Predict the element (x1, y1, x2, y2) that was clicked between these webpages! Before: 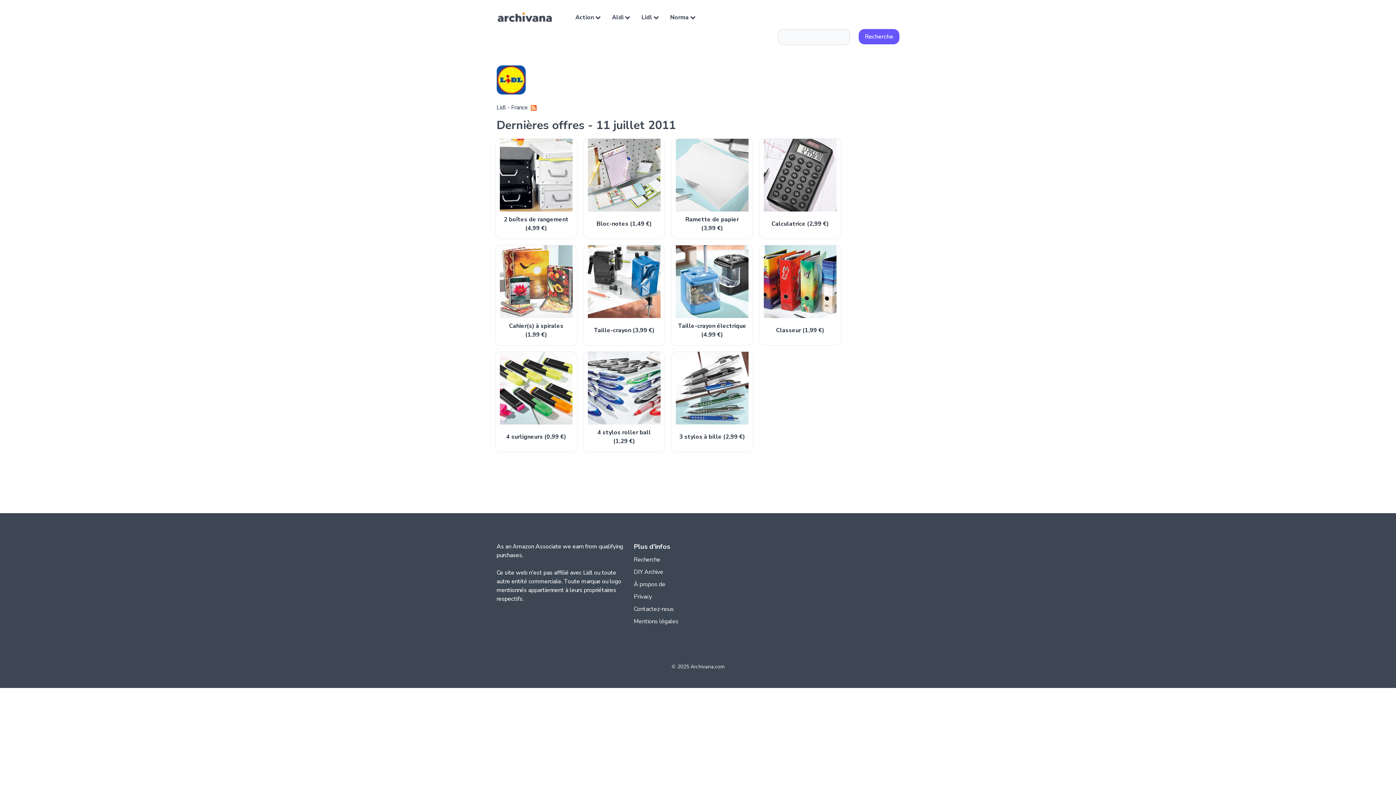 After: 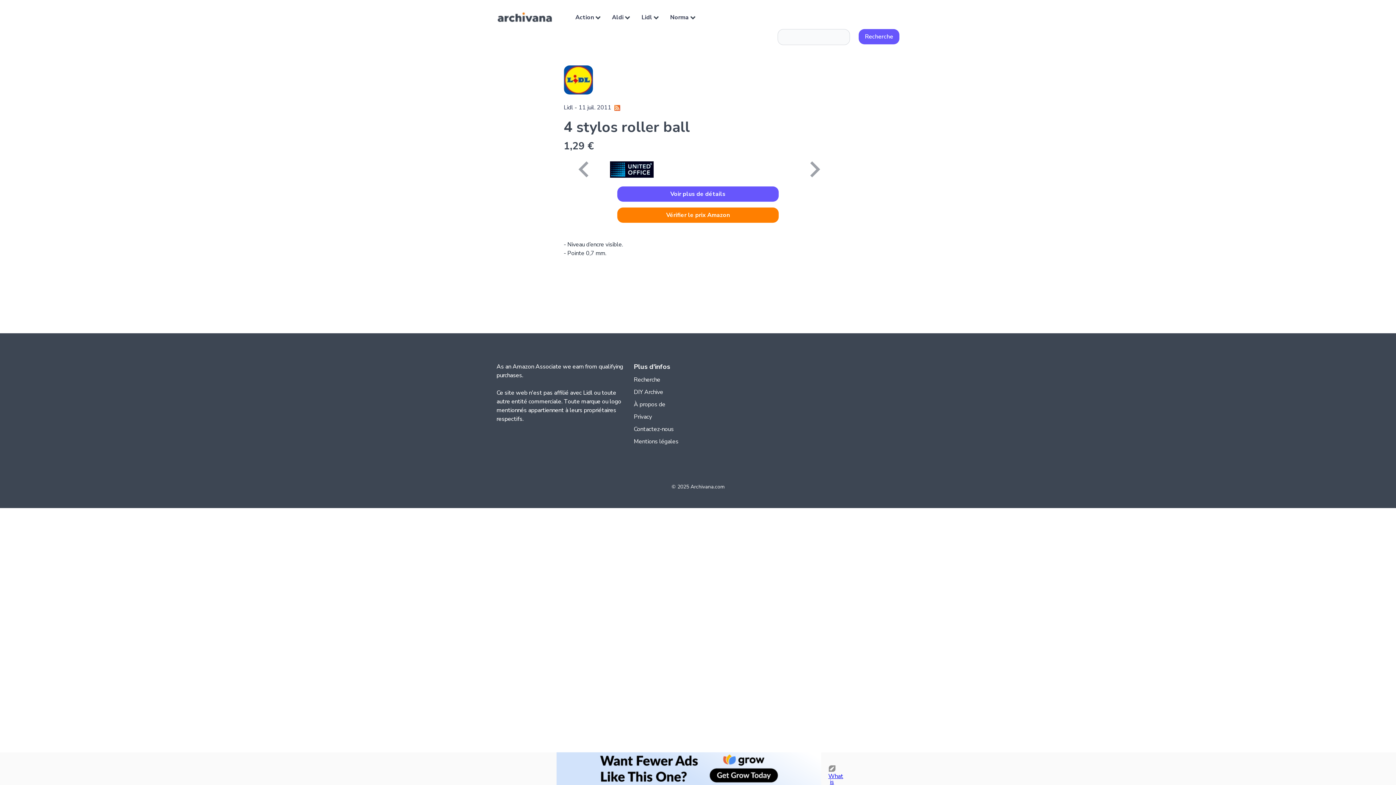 Action: bbox: (588, 351, 660, 449) label: 4 stylos roller ball (1,29 €)